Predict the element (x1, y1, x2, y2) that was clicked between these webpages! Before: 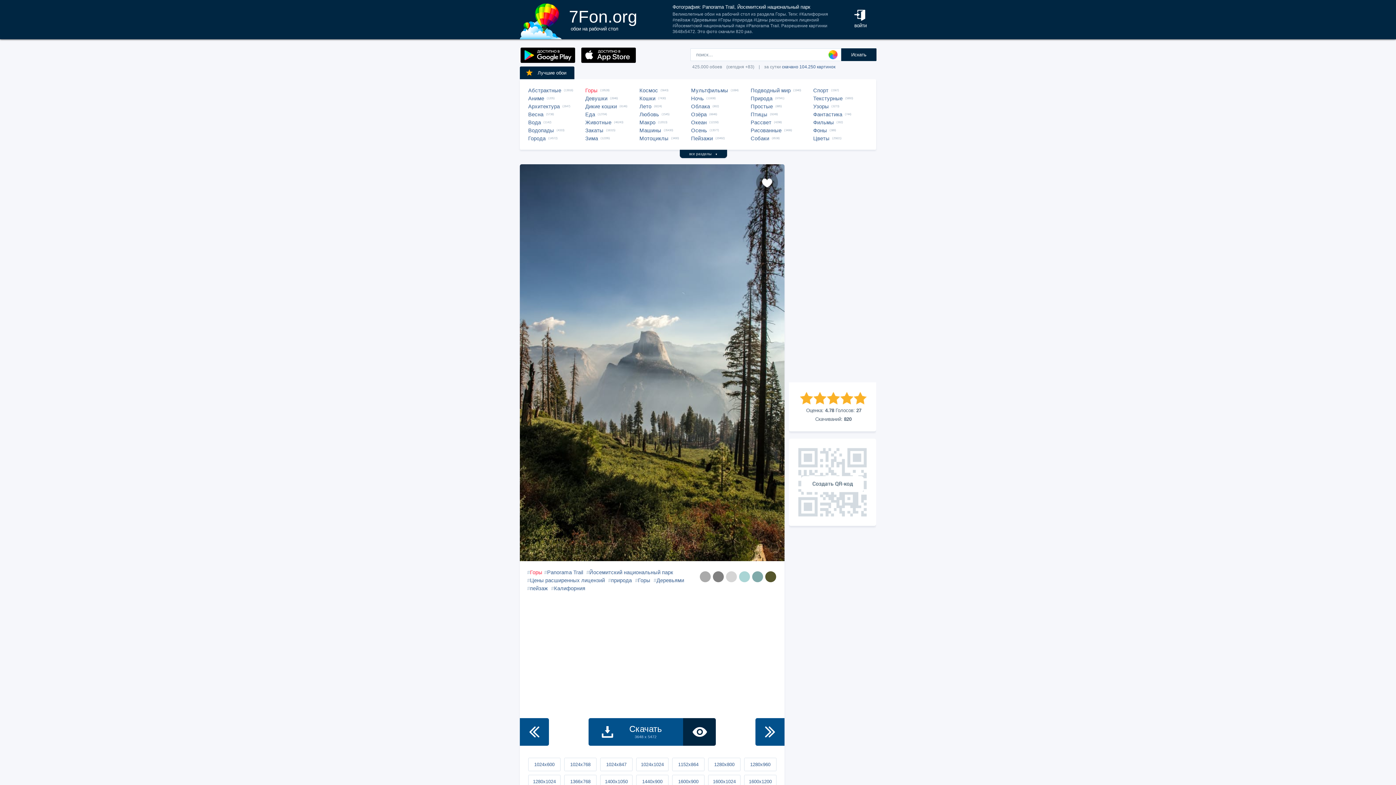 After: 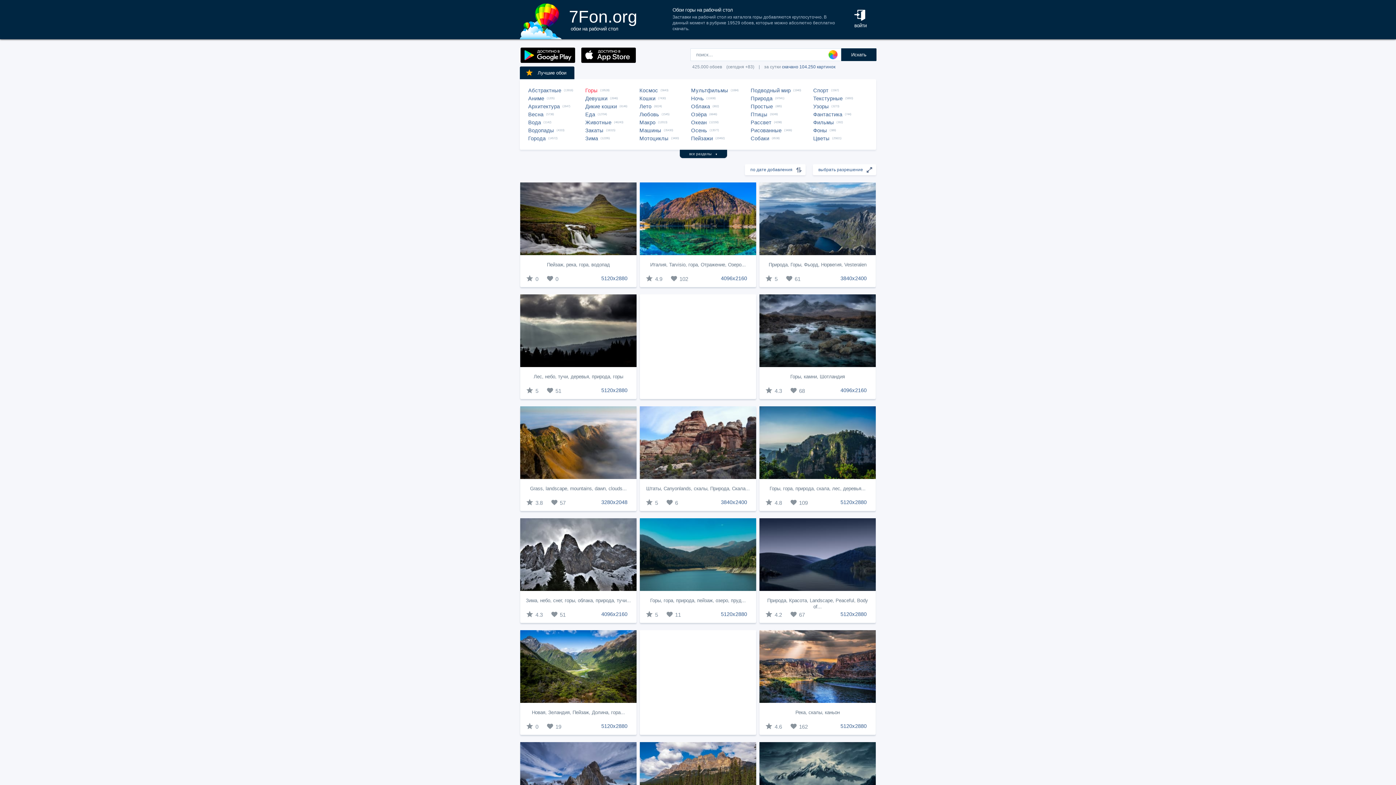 Action: bbox: (638, 577, 652, 583) label: Горы